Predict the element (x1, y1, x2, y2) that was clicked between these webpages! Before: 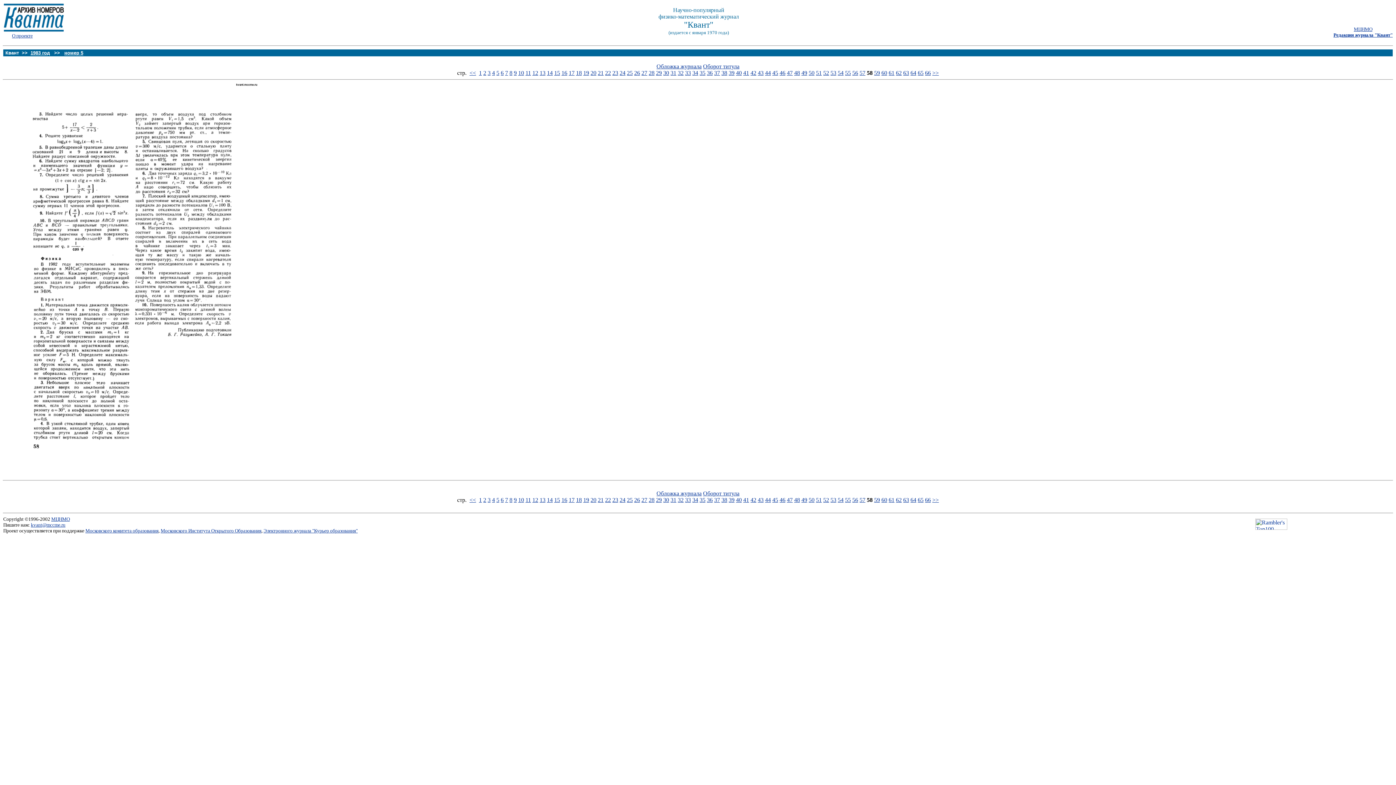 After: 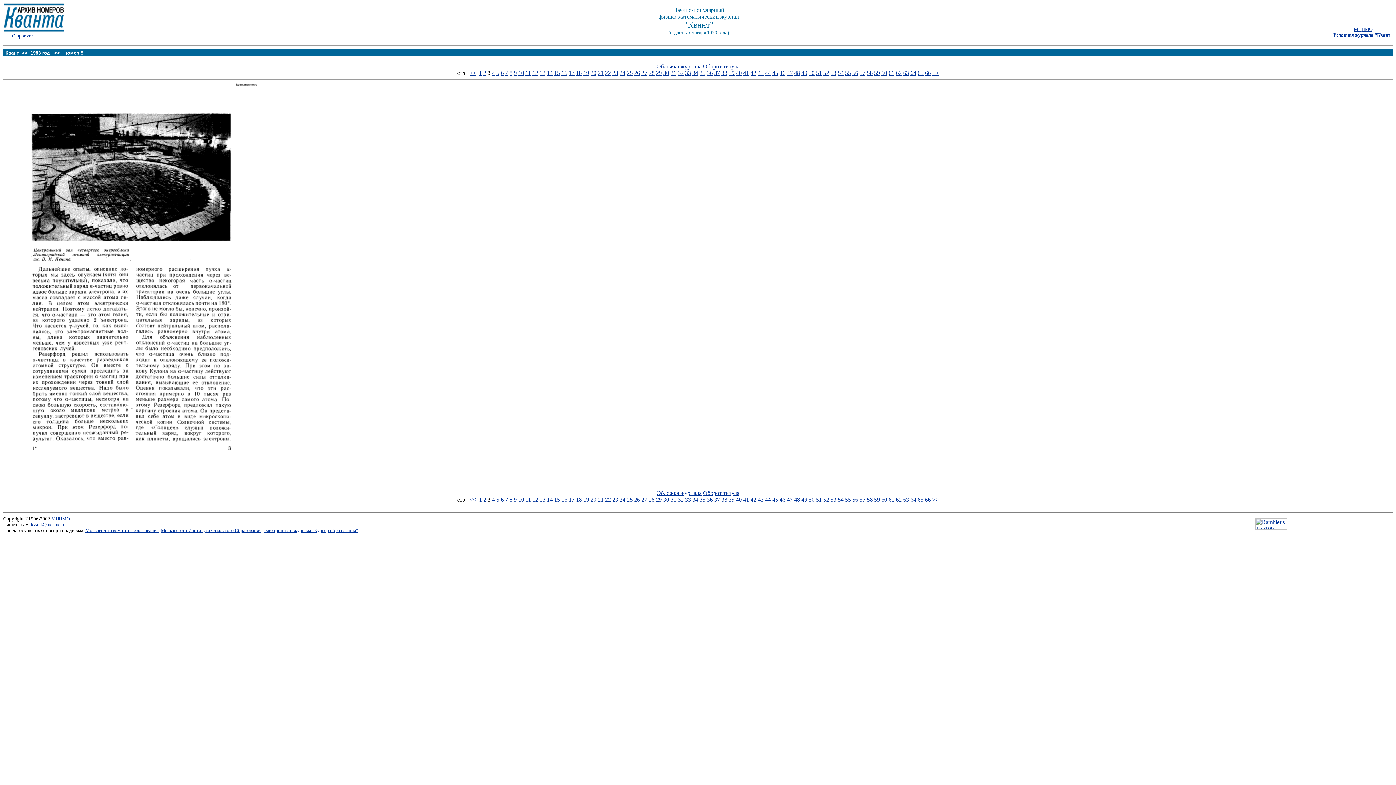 Action: bbox: (487, 69, 490, 76) label: 3